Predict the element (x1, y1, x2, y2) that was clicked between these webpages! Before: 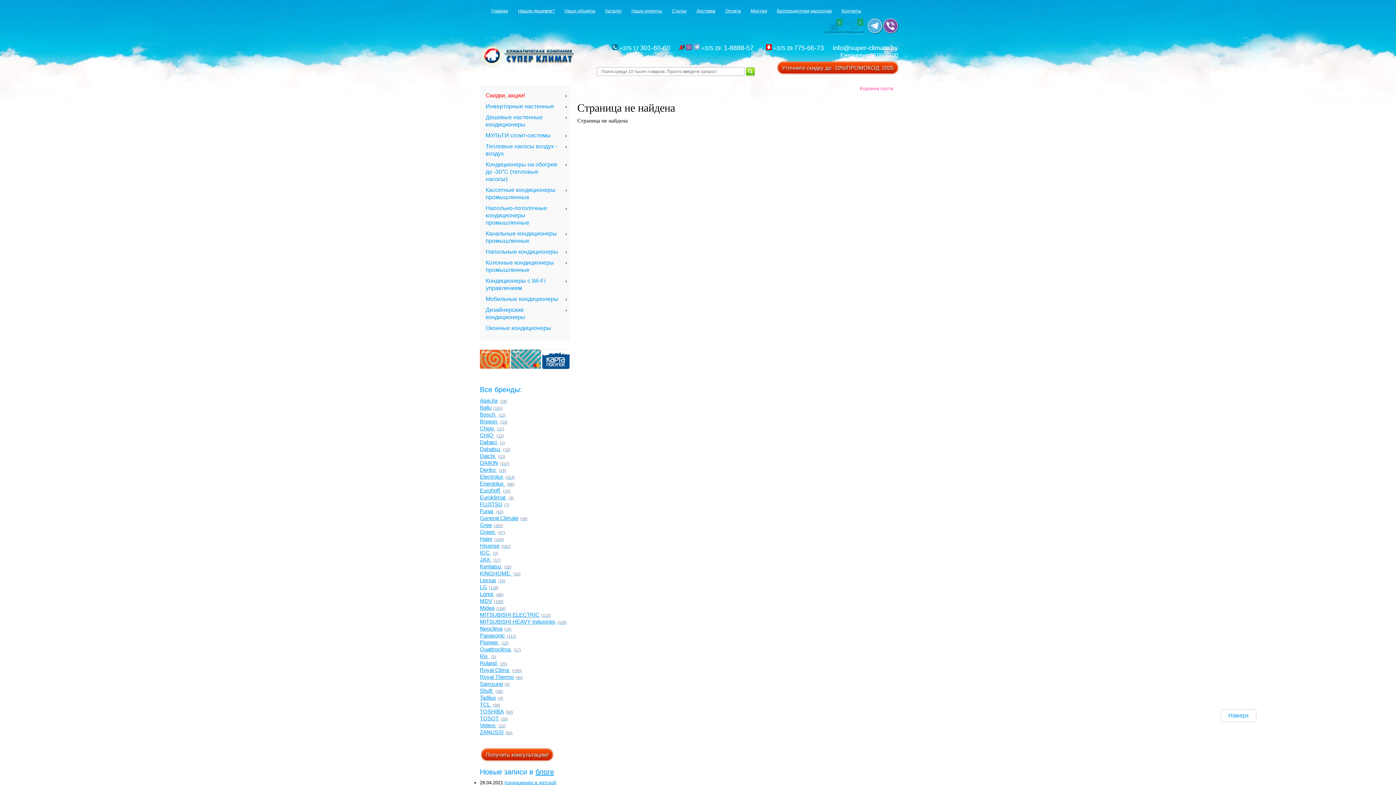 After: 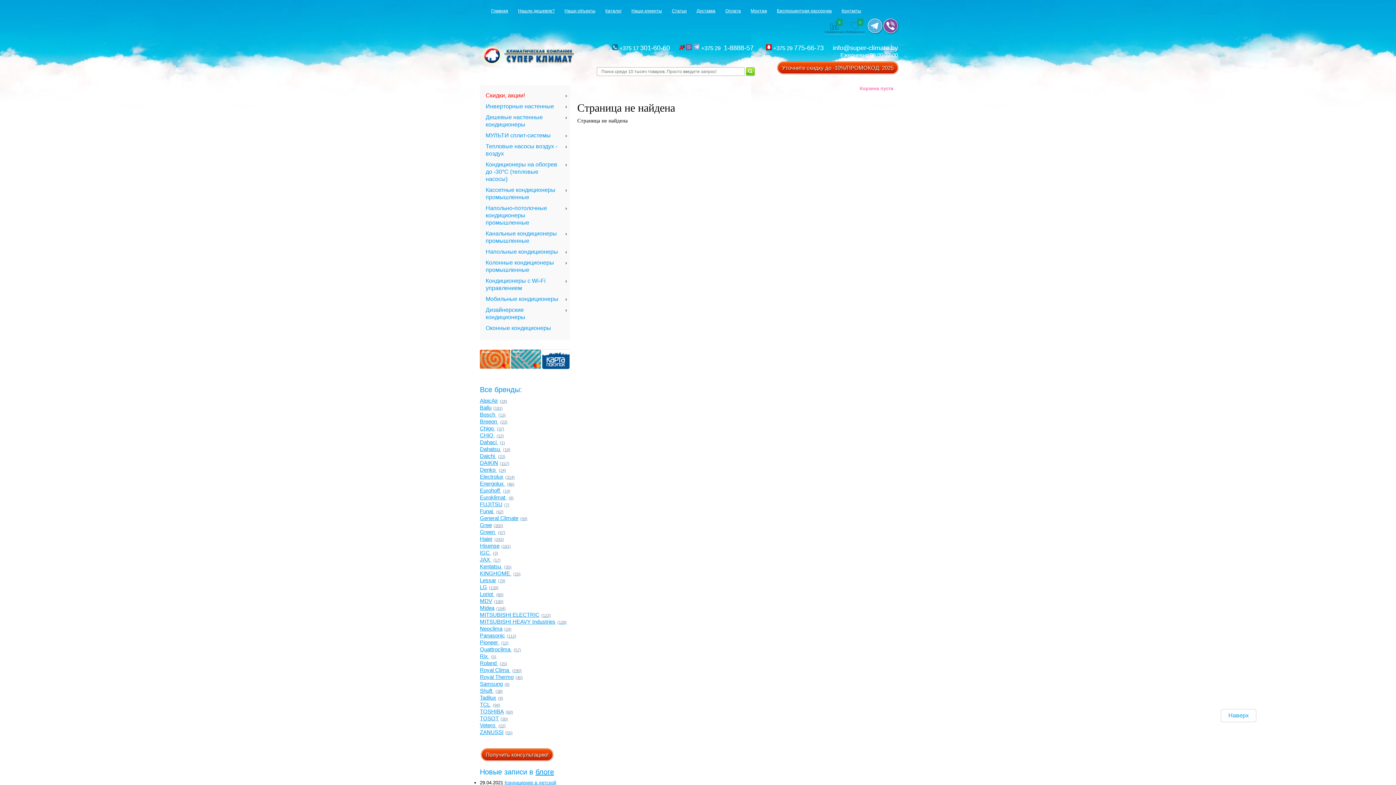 Action: label: Инверторные настенные bbox: (480, 101, 570, 111)